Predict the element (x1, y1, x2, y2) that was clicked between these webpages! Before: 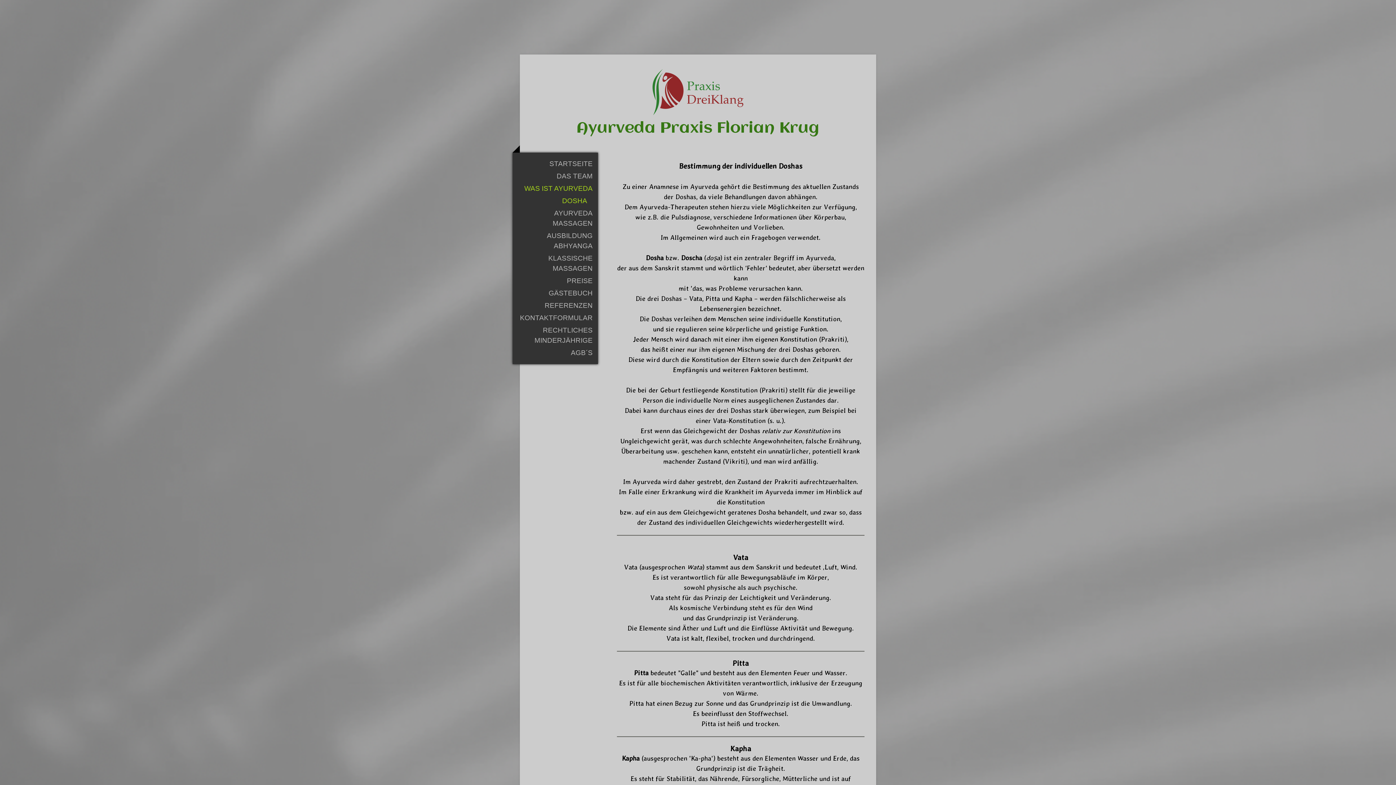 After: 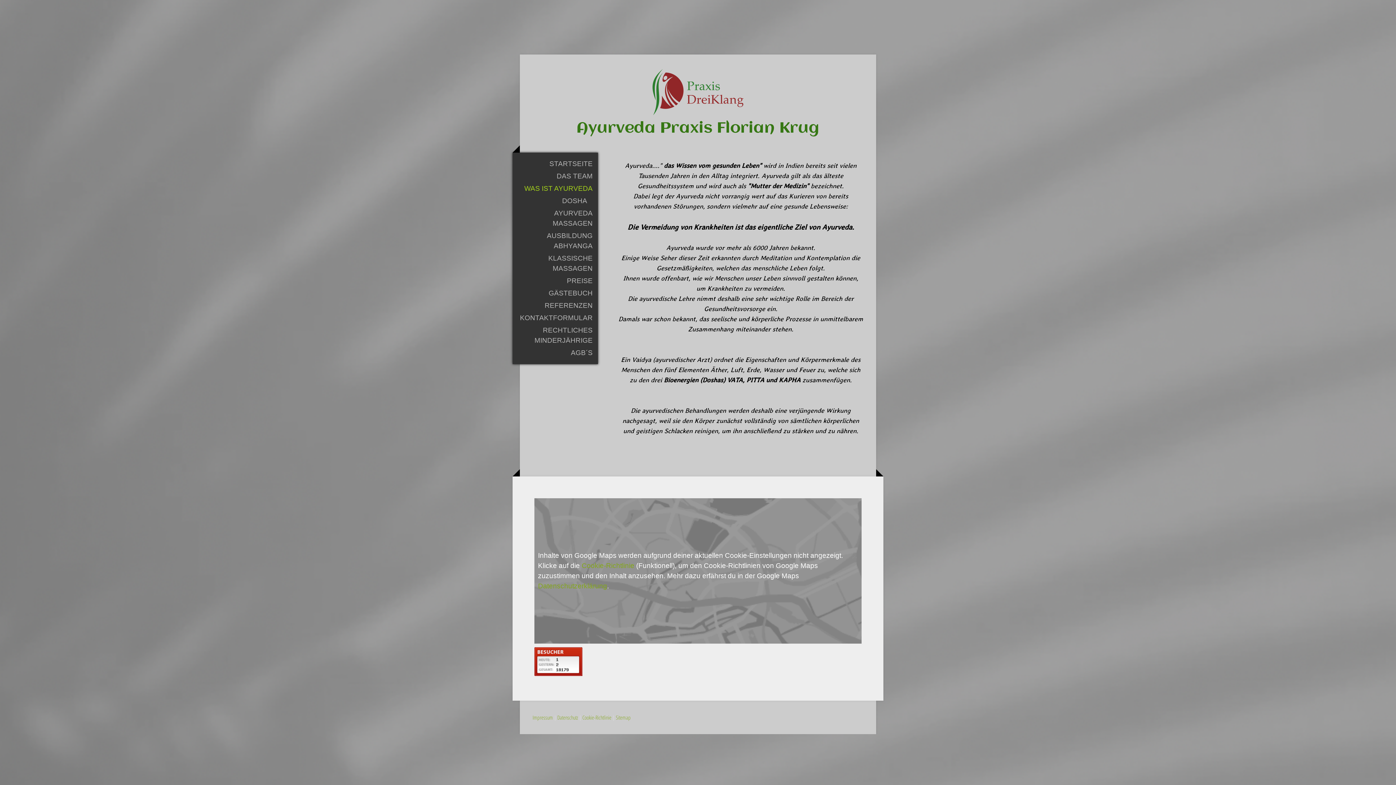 Action: bbox: (512, 182, 598, 194) label: WAS IST AYURVEDA